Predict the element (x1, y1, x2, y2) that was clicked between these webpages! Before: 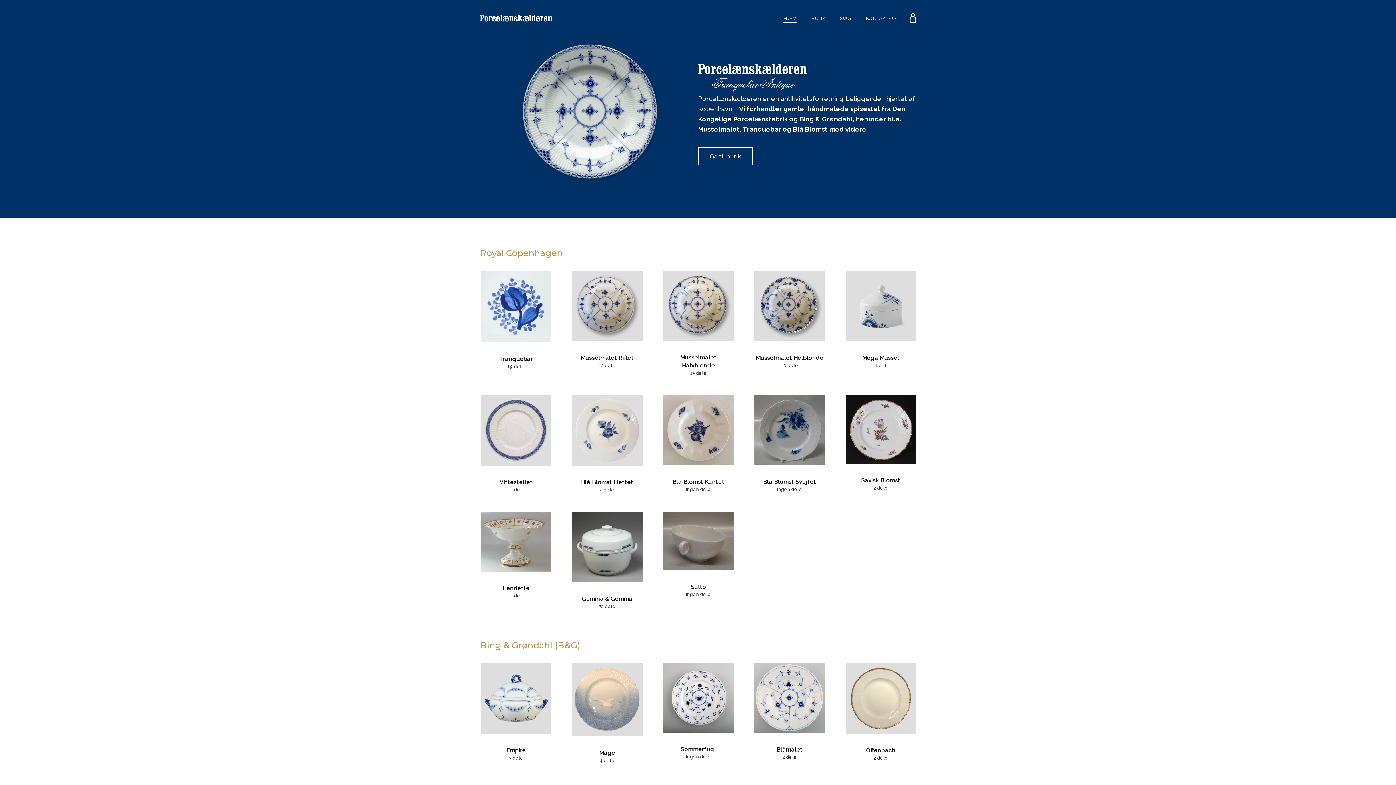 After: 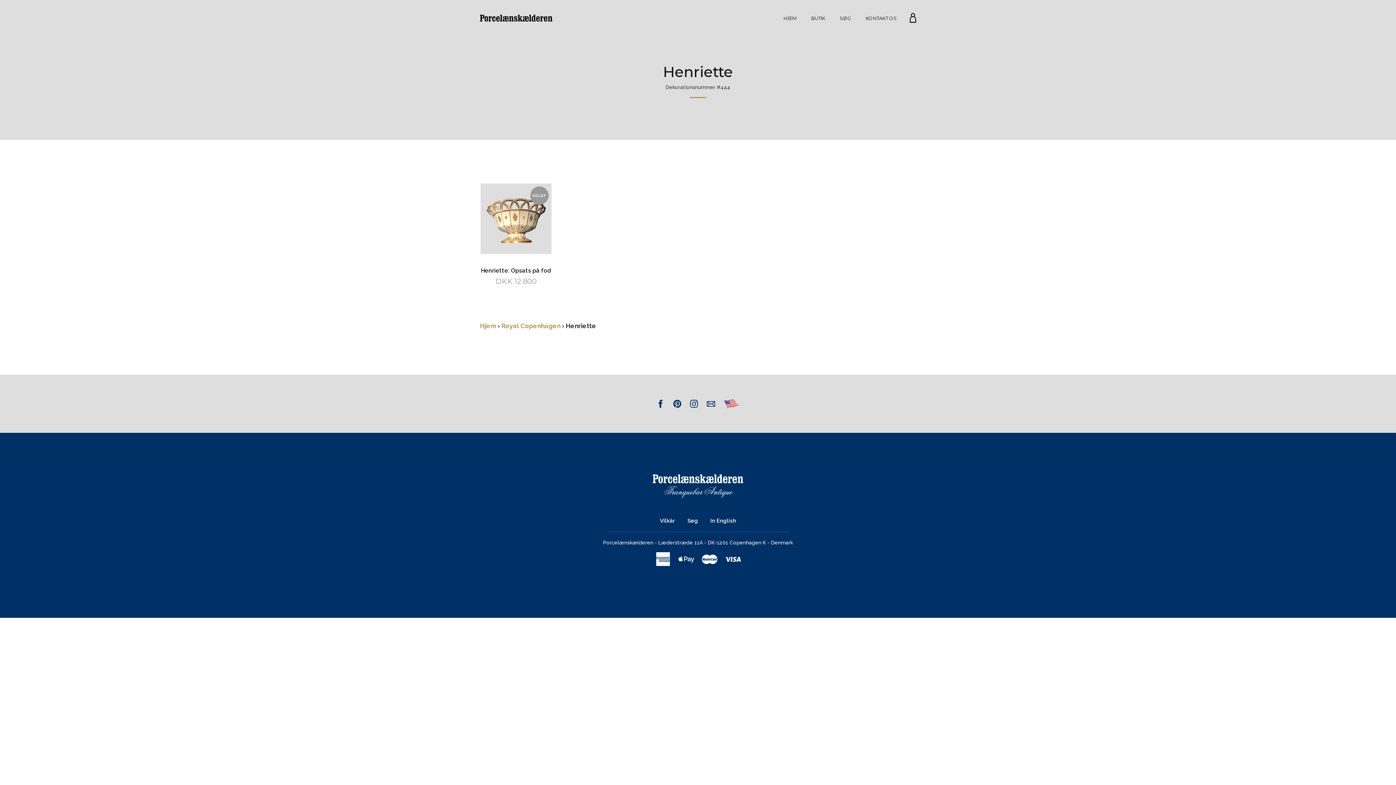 Action: label: Henriette bbox: (502, 585, 529, 592)